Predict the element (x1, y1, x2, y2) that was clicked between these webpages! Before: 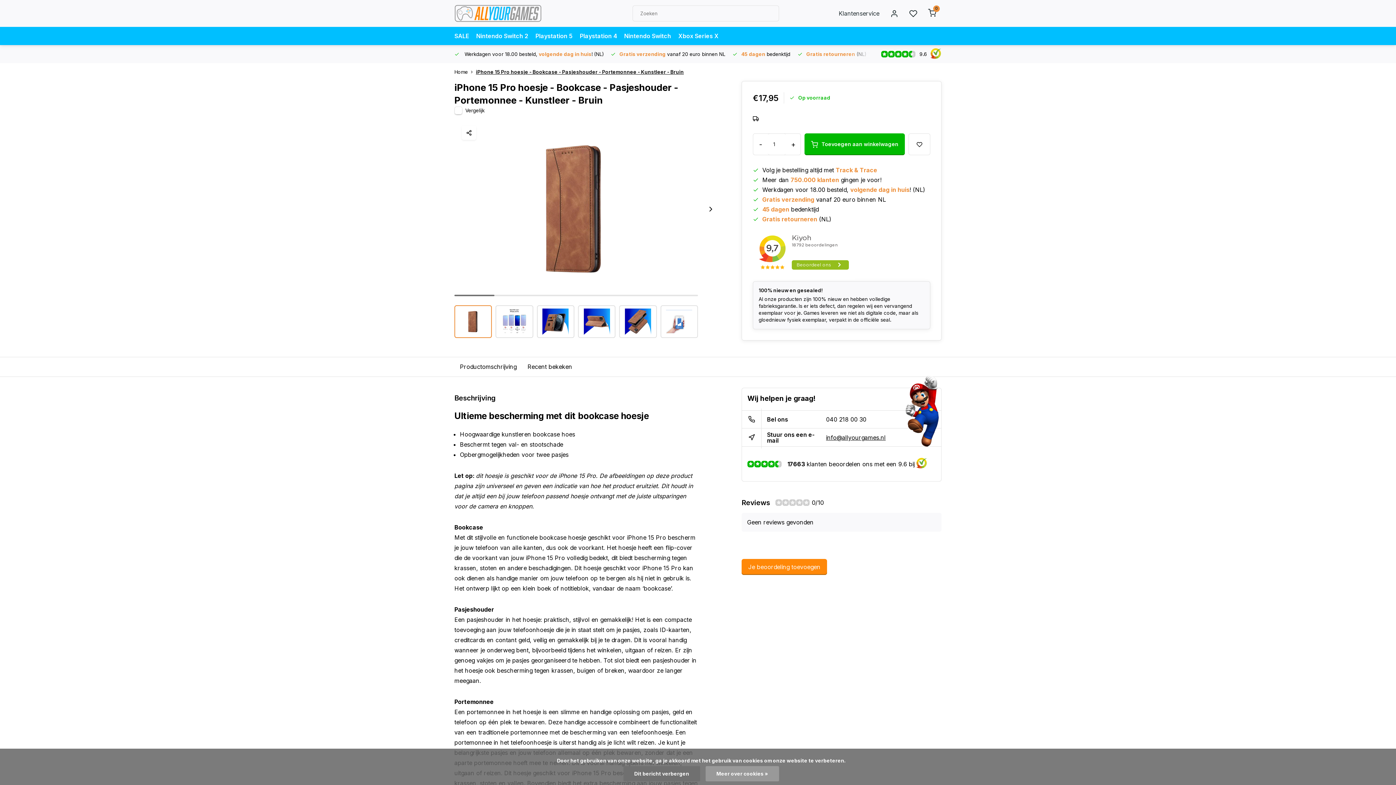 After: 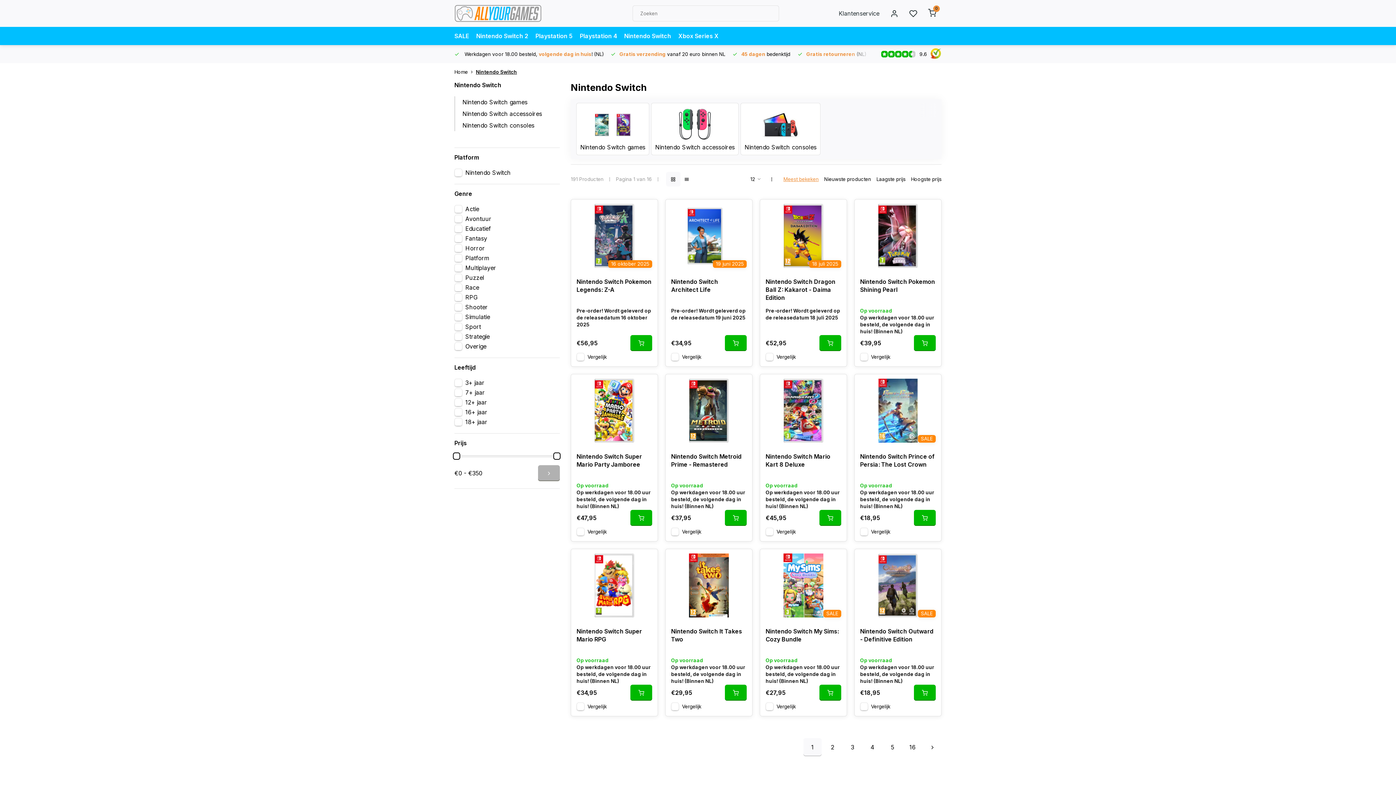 Action: bbox: (624, 26, 671, 45) label: Nintendo Switch